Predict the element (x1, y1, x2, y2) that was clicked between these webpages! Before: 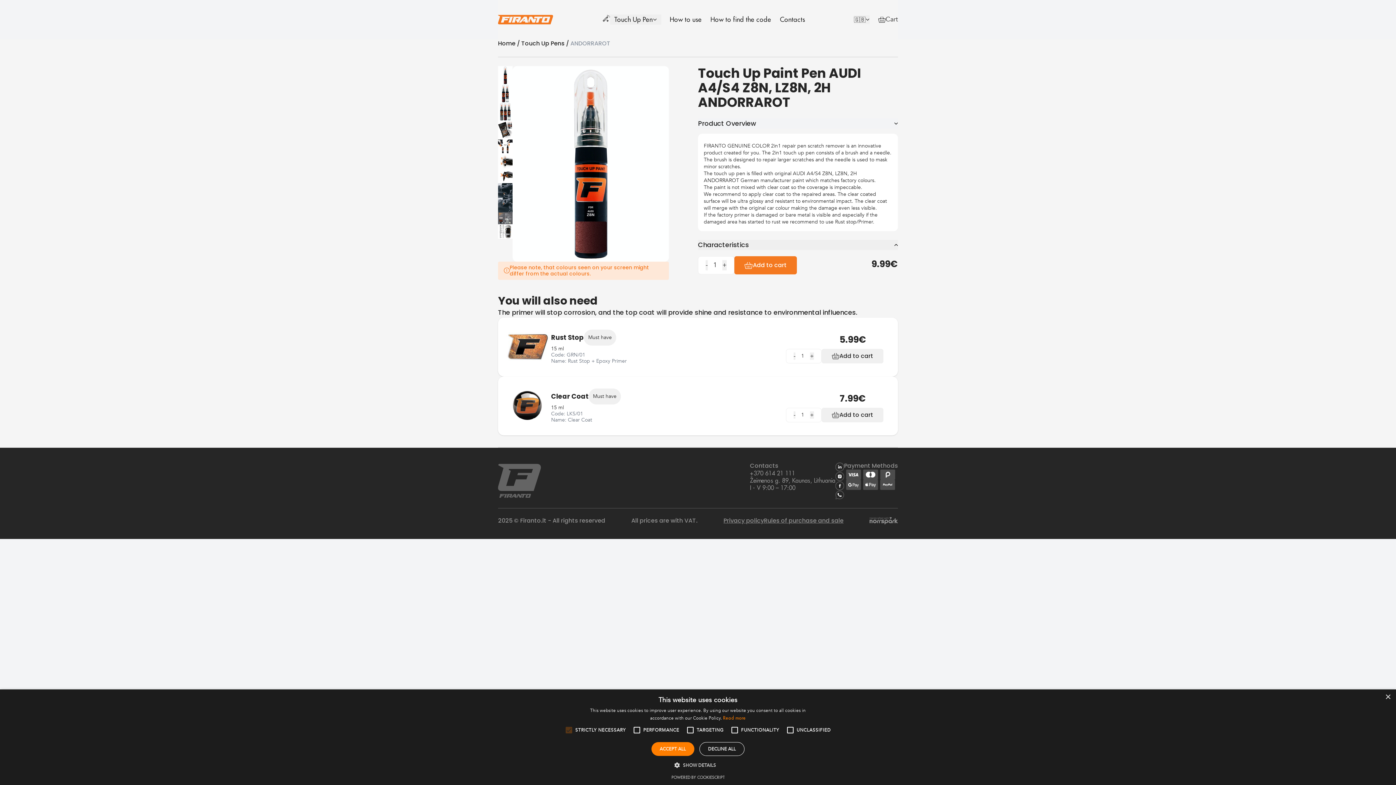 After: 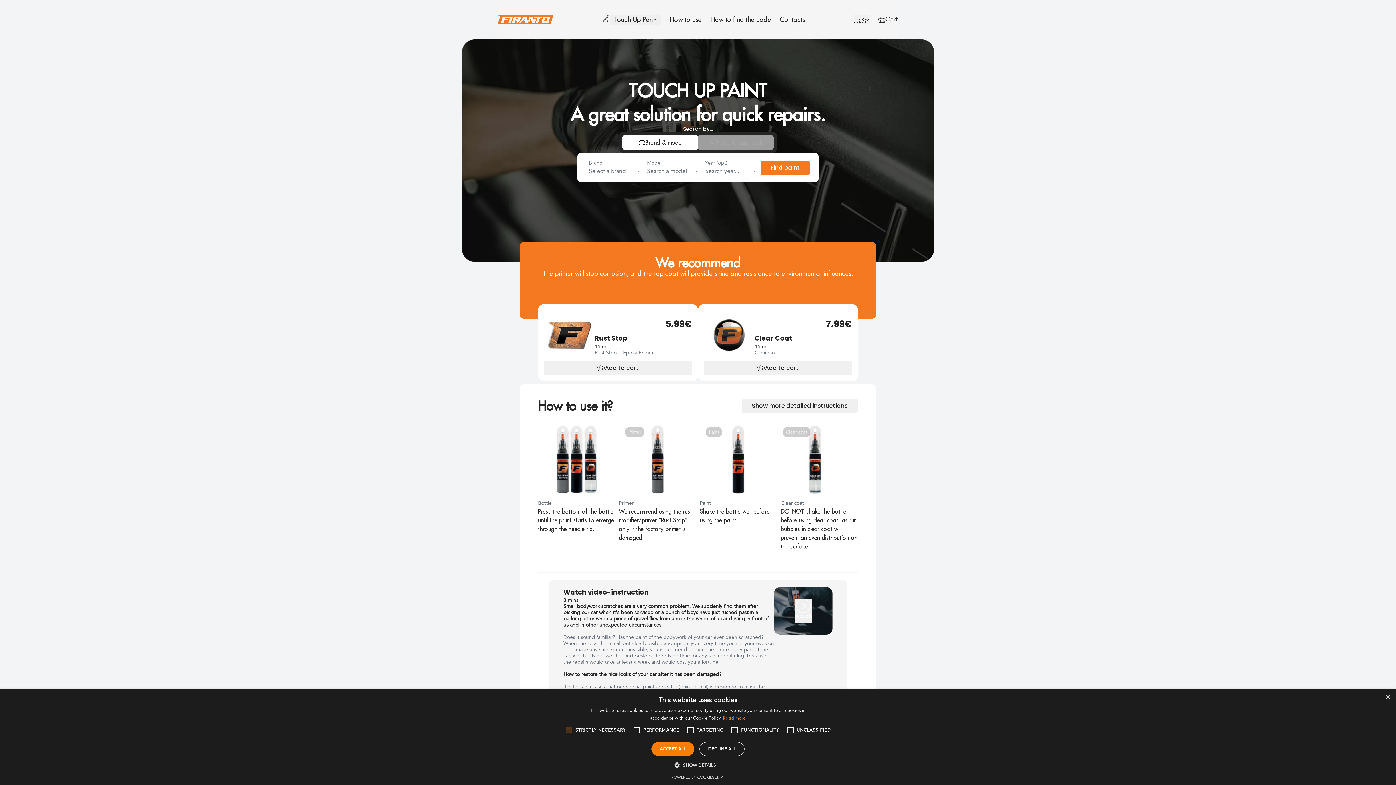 Action: bbox: (498, 14, 553, 24)